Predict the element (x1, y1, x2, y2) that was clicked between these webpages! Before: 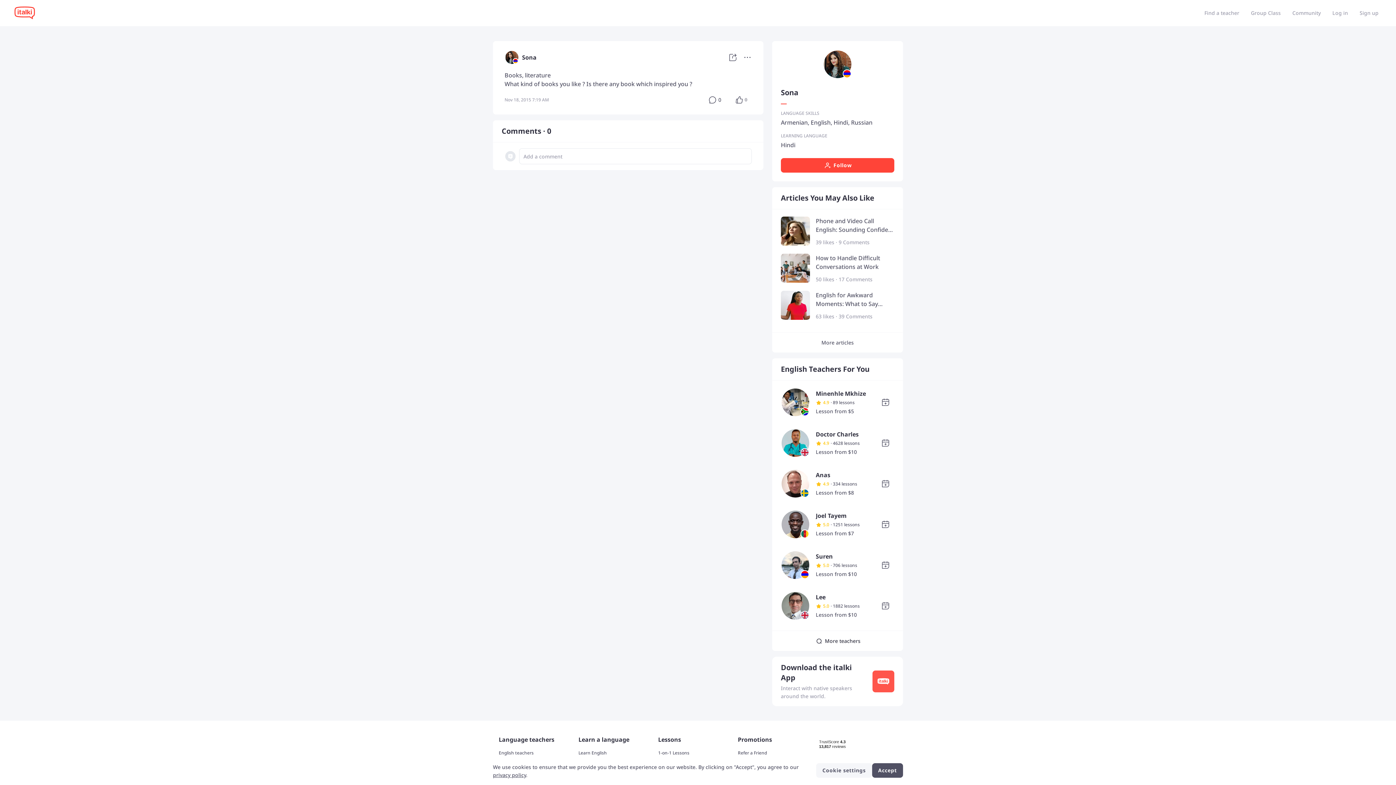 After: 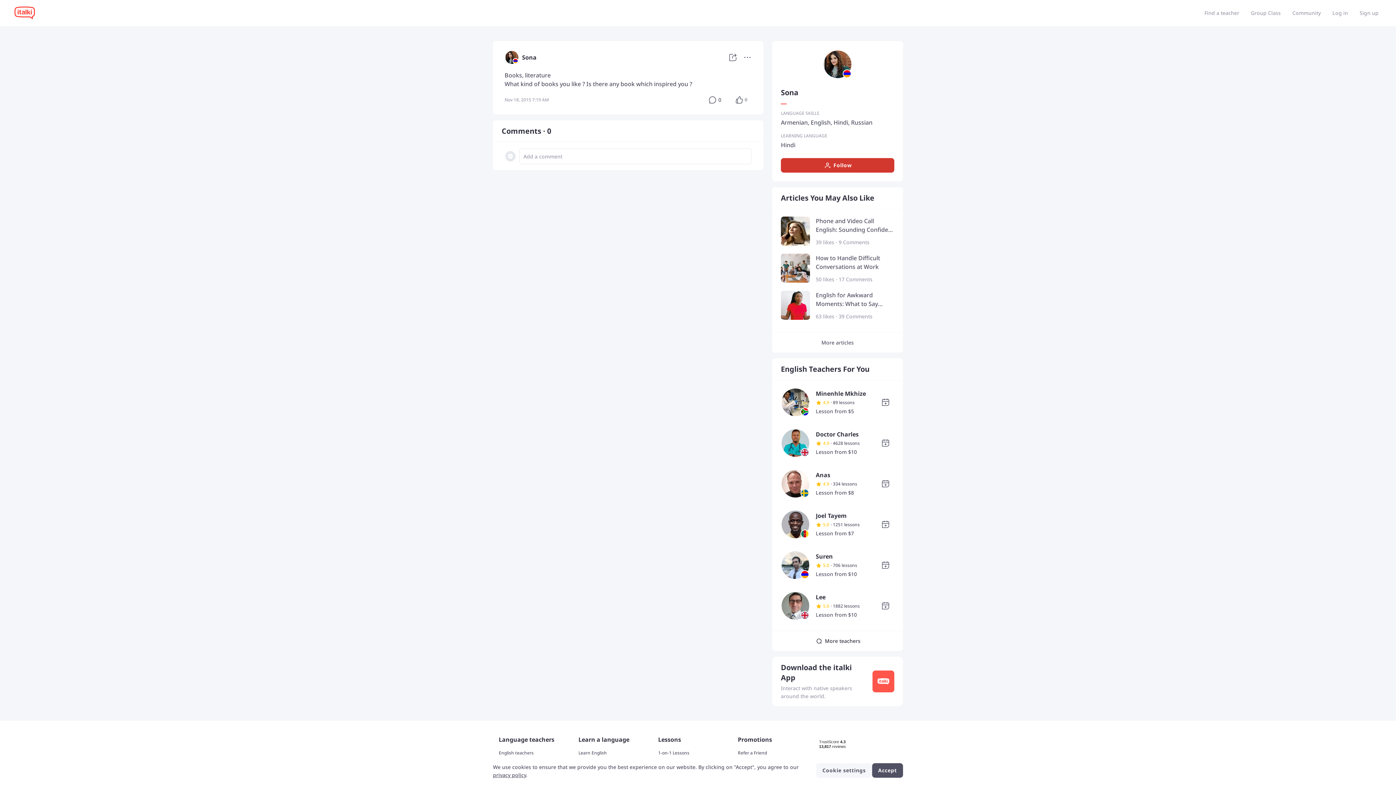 Action: label: Follow bbox: (781, 158, 894, 172)